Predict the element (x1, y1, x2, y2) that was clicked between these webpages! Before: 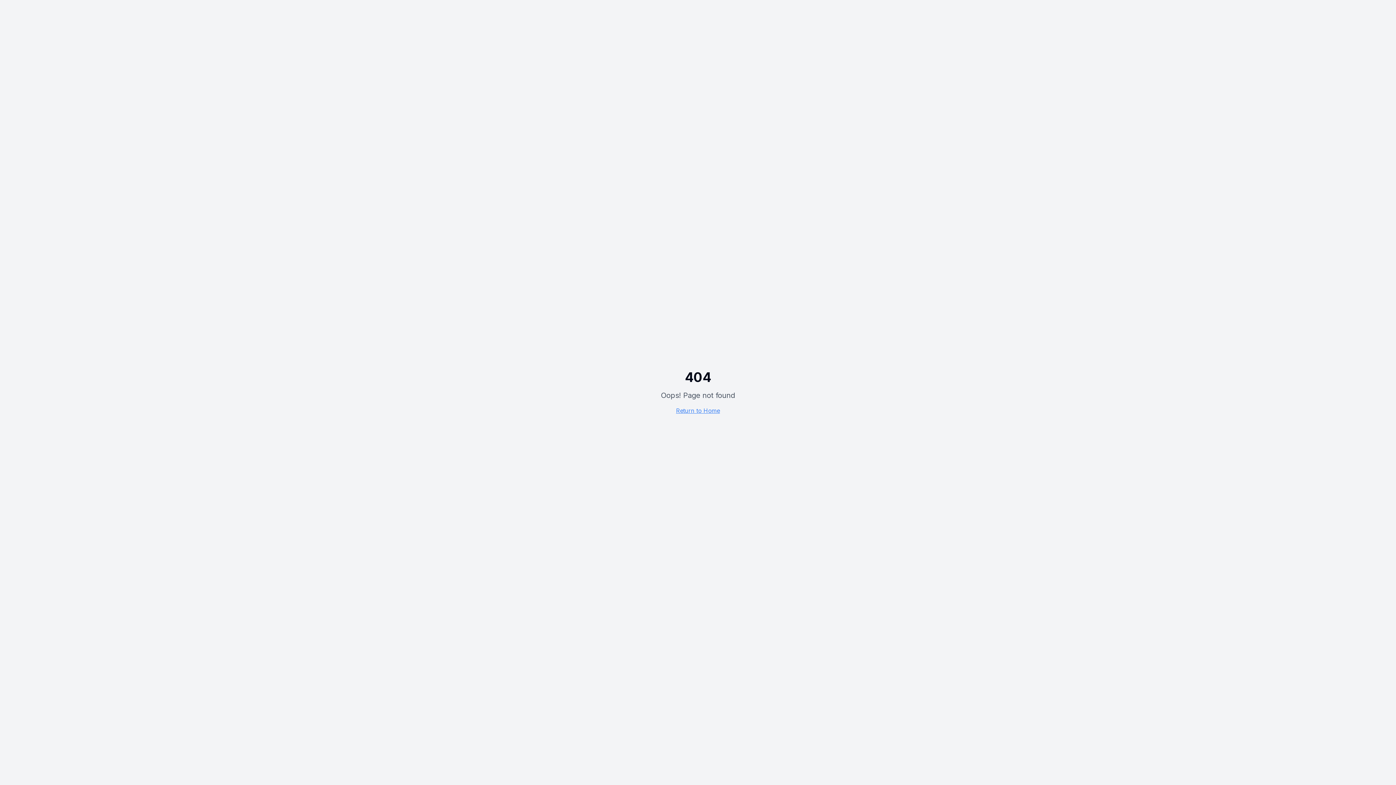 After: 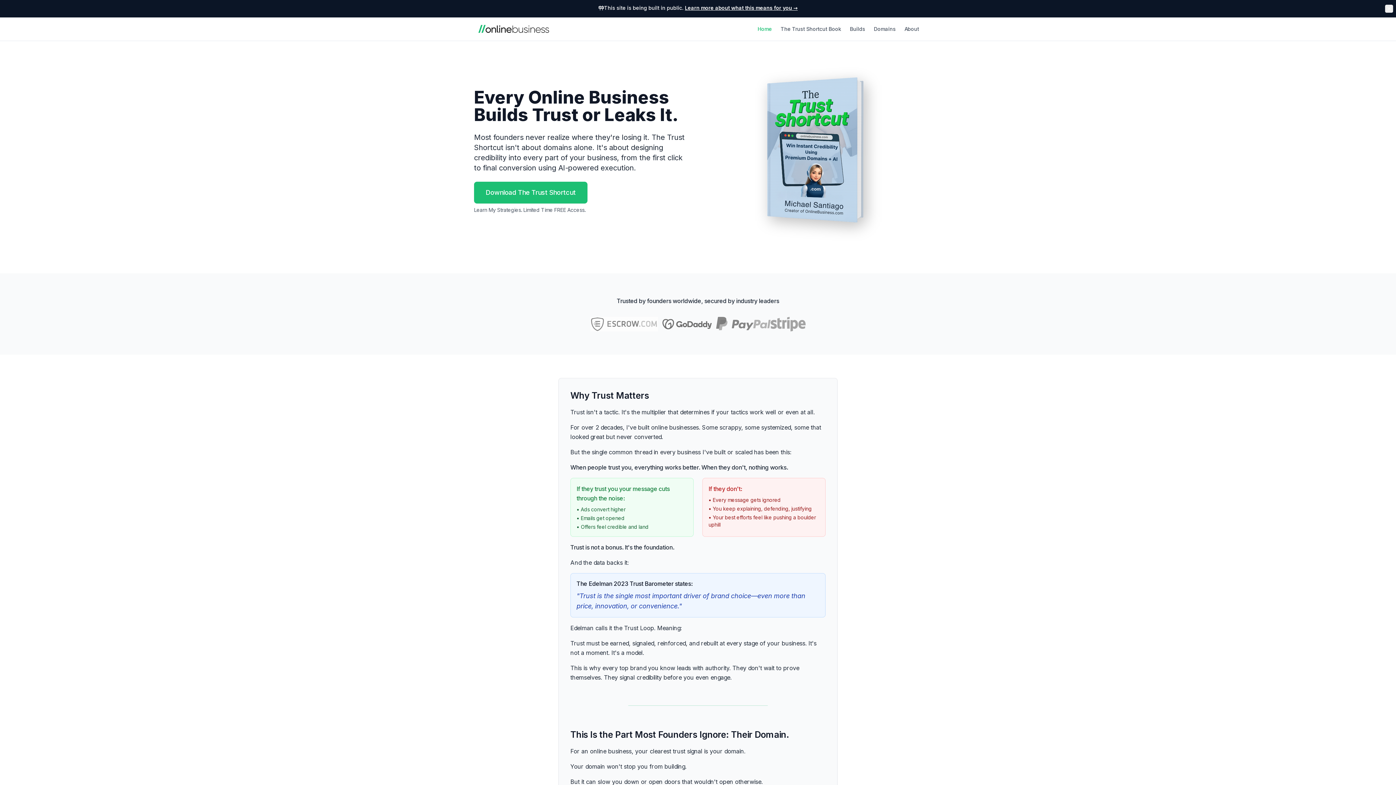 Action: bbox: (676, 407, 720, 414) label: Return to Home